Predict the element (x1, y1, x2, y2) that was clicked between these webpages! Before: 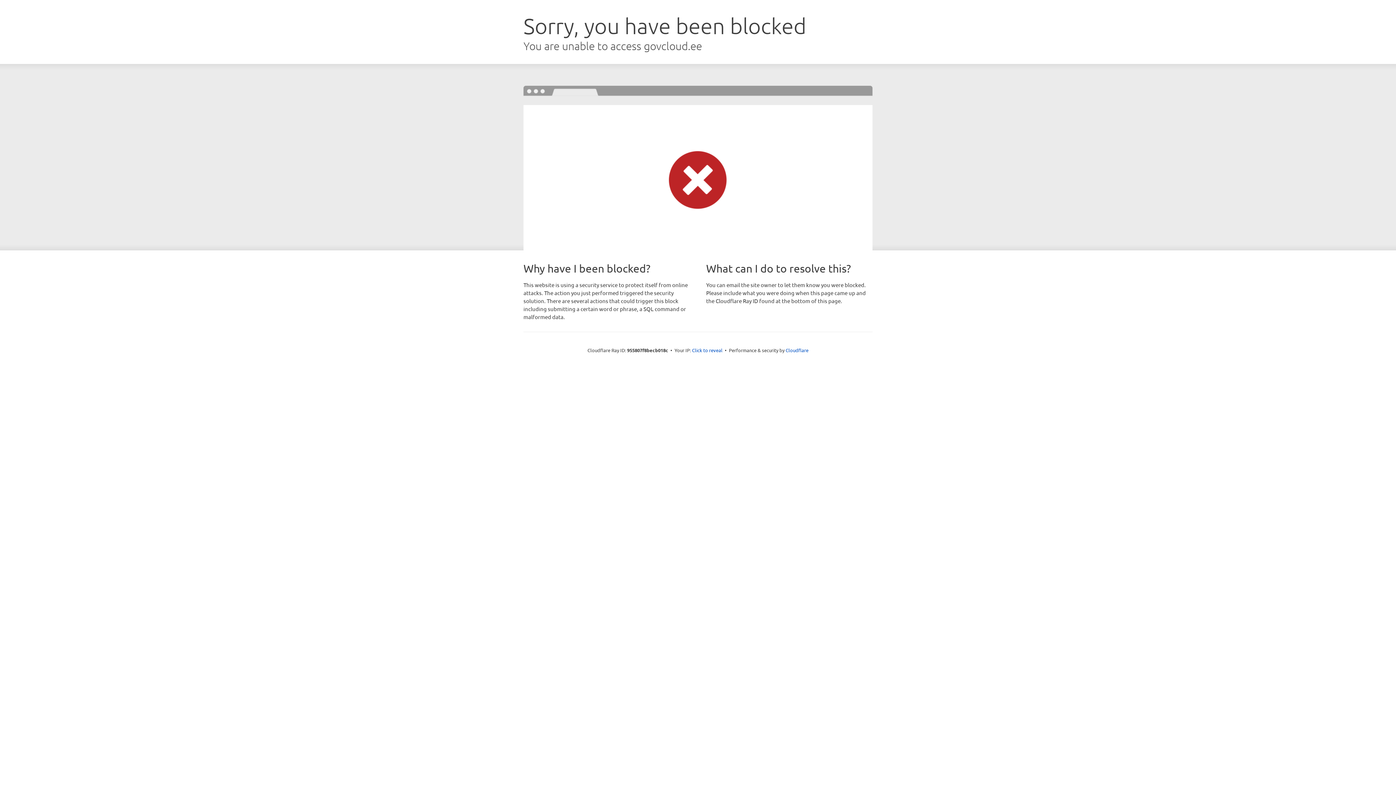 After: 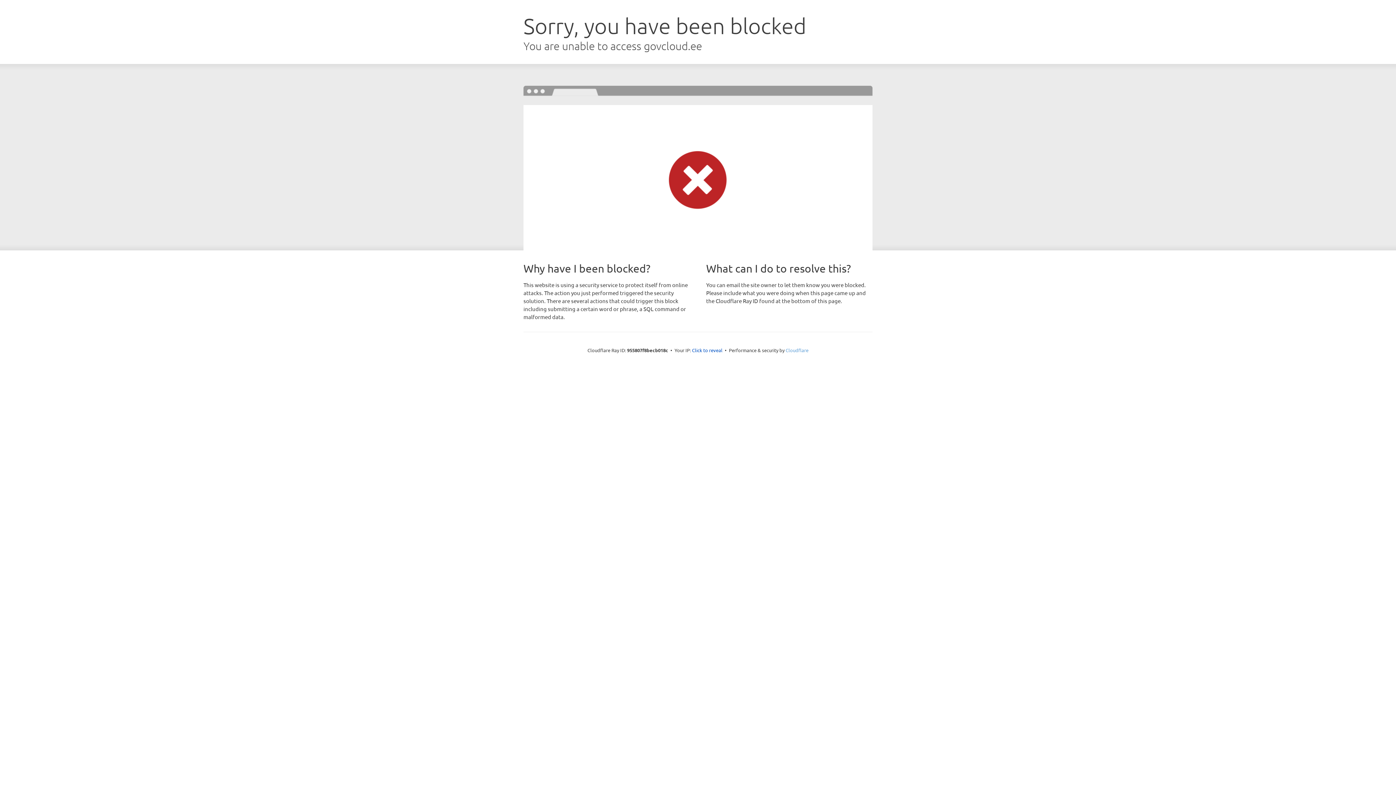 Action: label: Cloudflare bbox: (785, 347, 808, 353)